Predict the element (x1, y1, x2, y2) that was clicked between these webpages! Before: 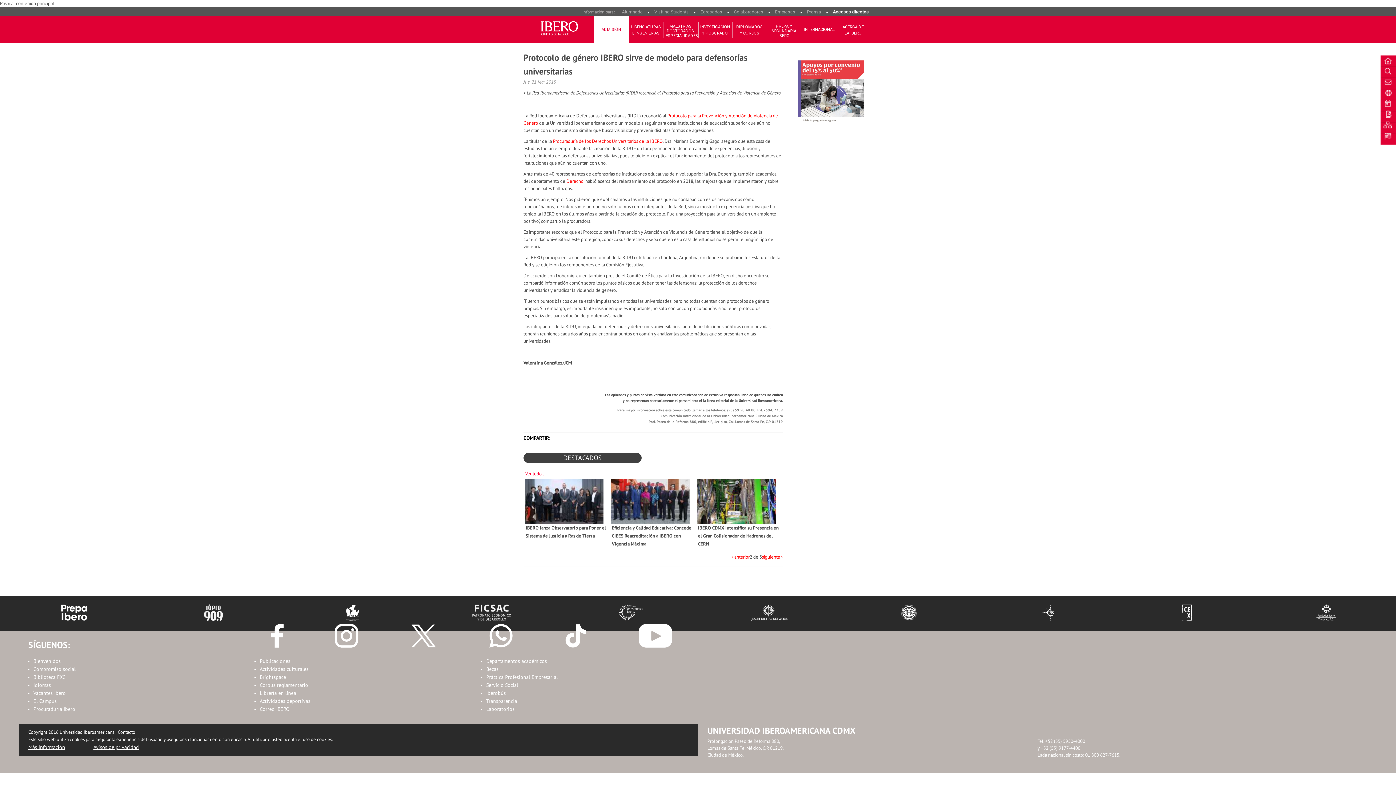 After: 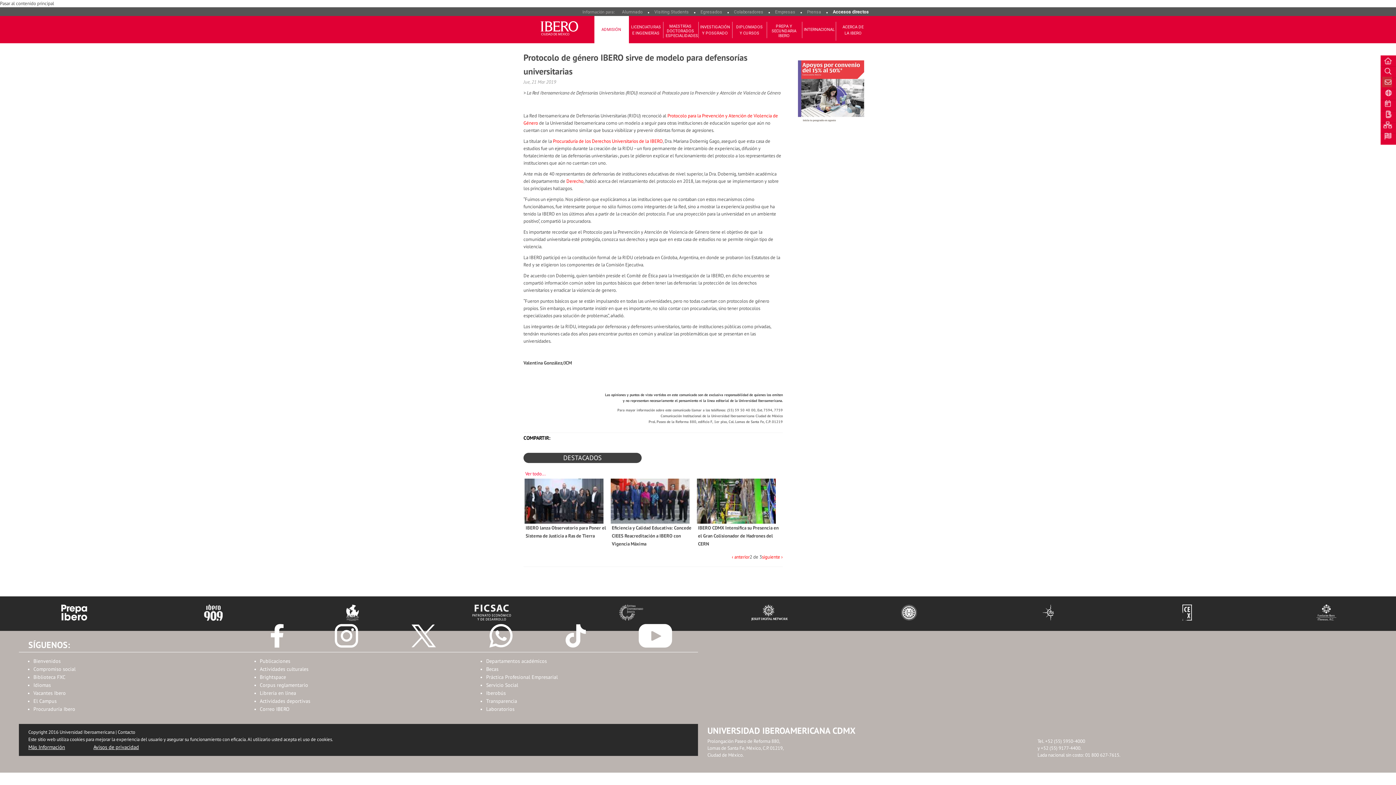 Action: bbox: (1382, 76, 1392, 87)